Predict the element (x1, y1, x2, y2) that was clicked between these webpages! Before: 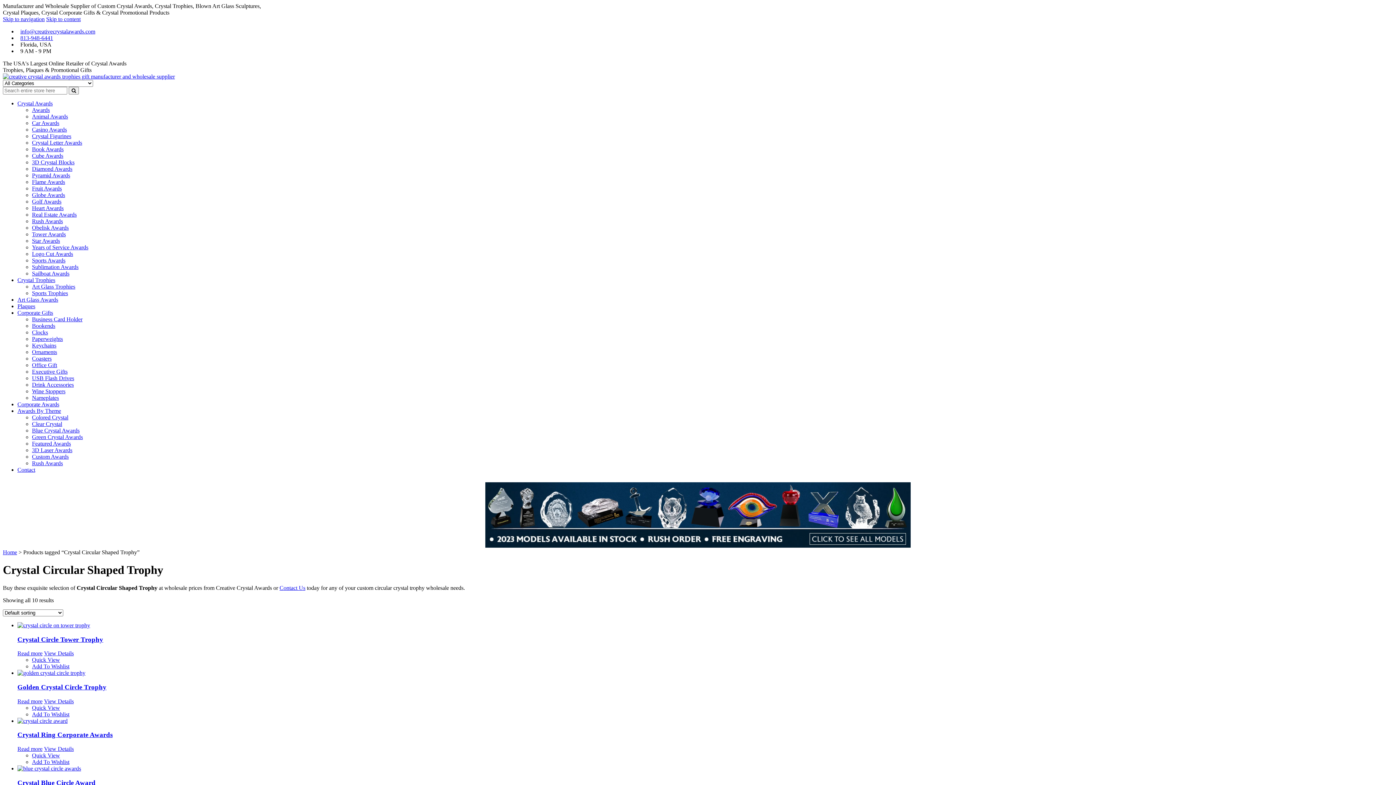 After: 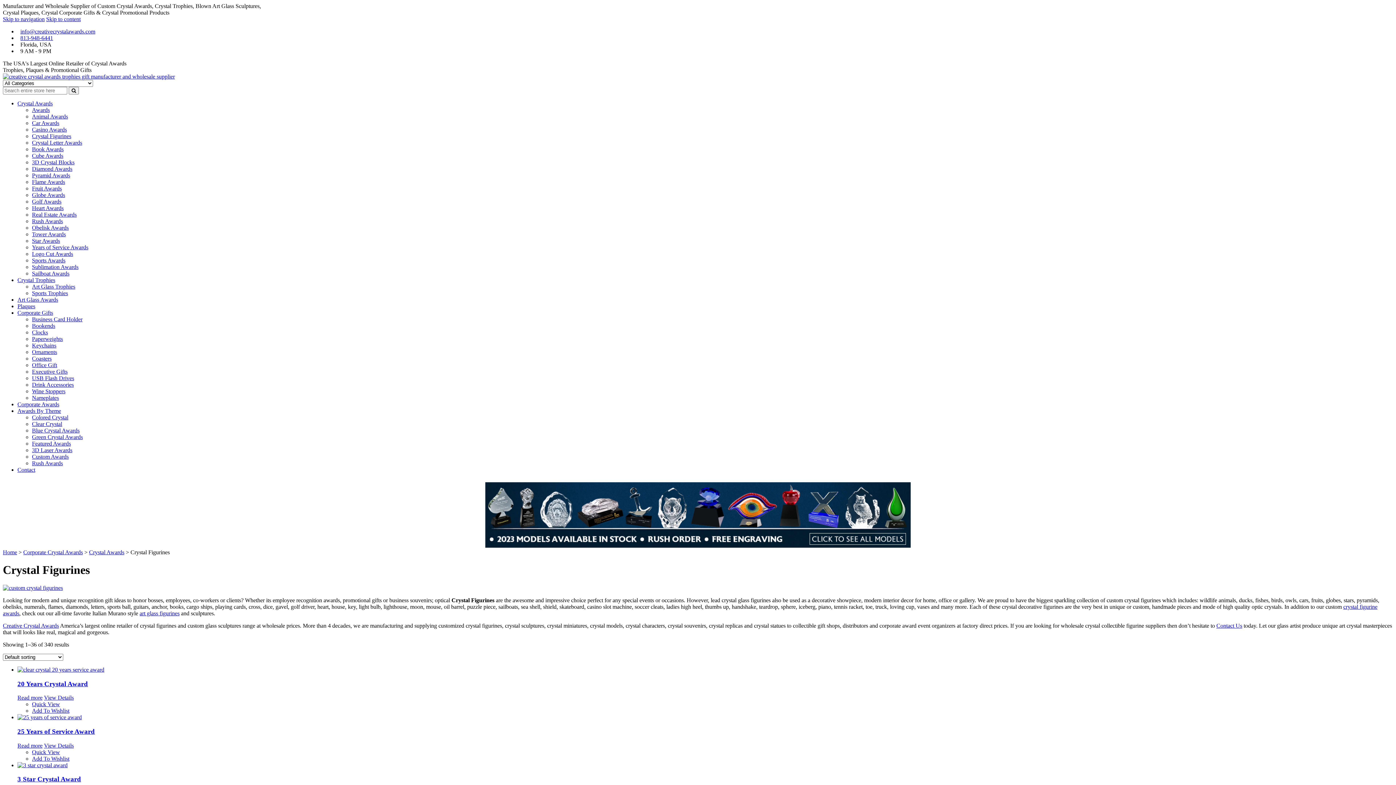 Action: label: Crystal Figurines bbox: (32, 133, 71, 139)